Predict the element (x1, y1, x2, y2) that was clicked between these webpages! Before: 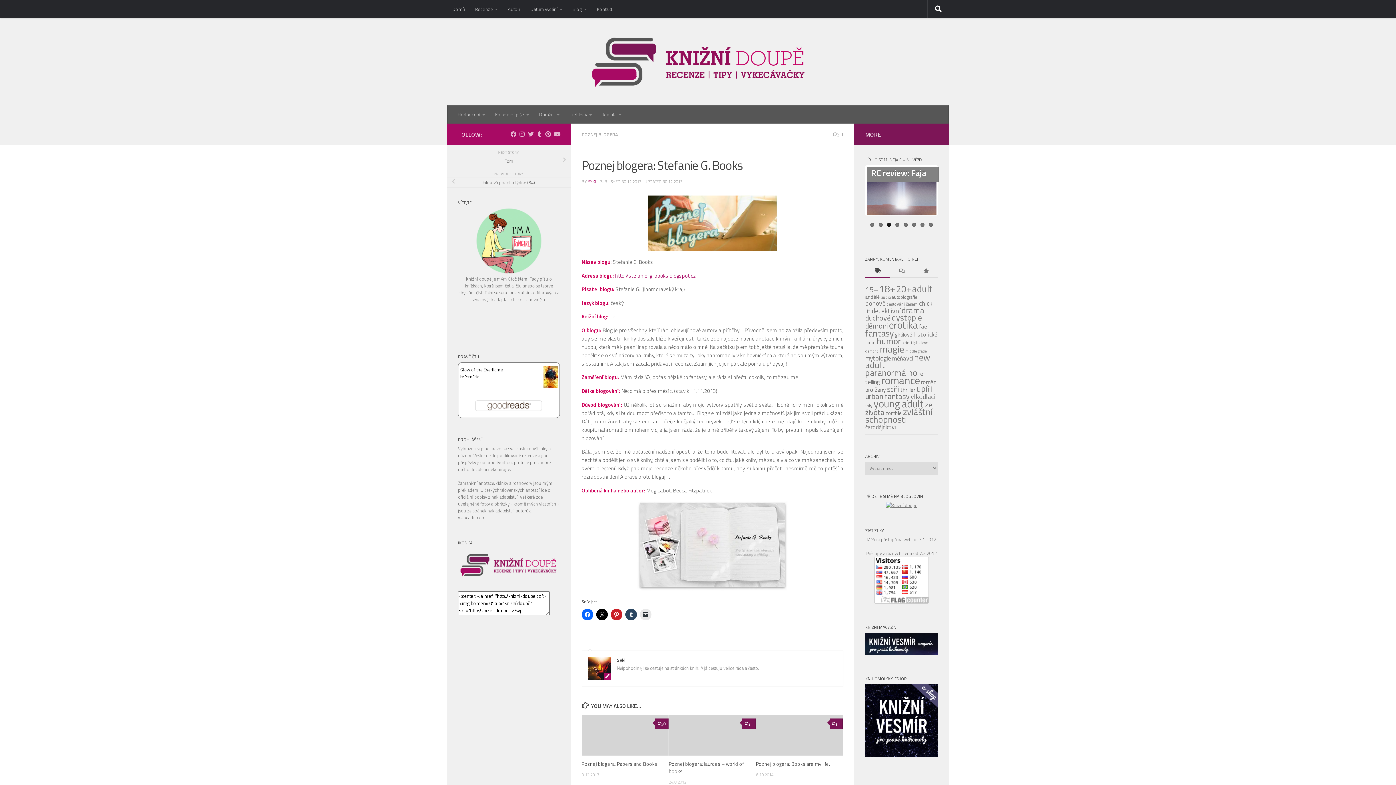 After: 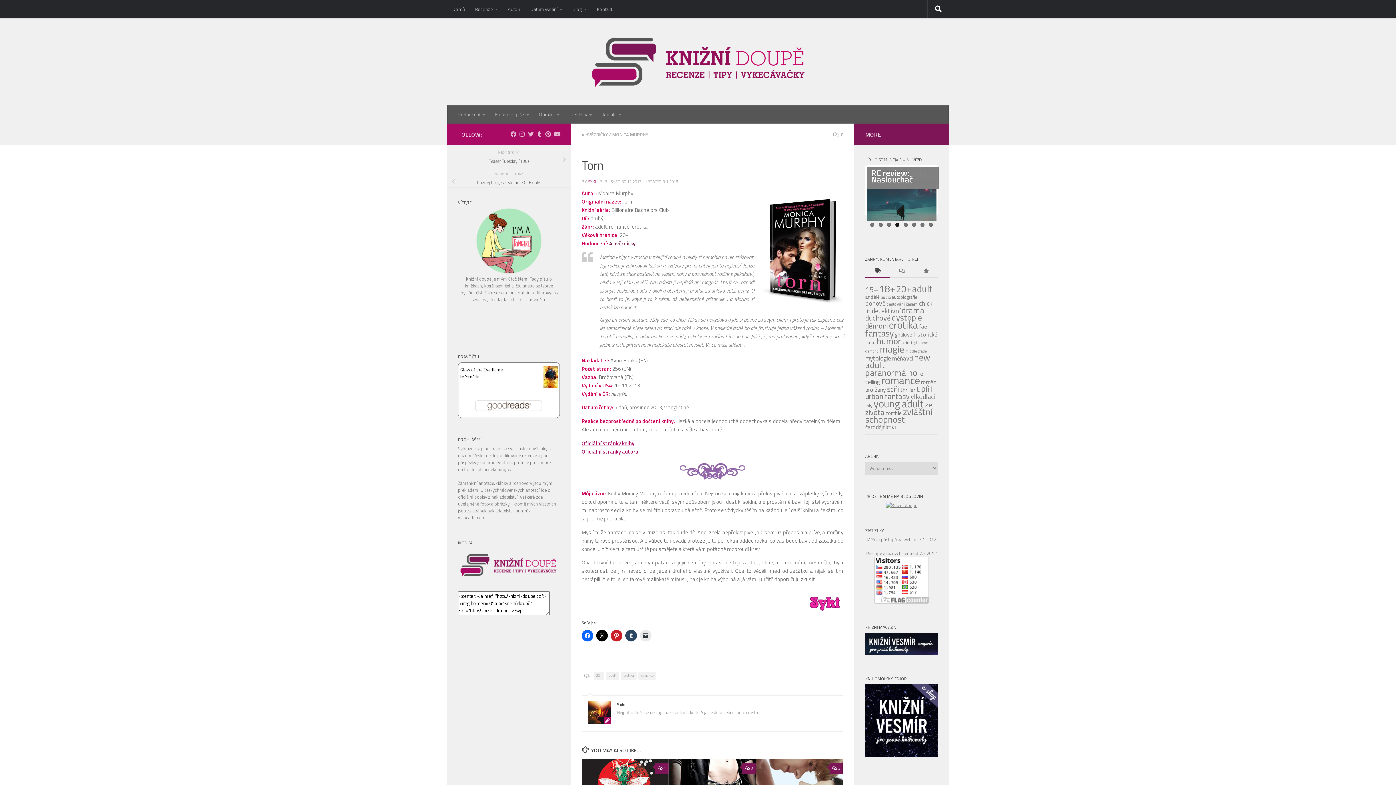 Action: bbox: (447, 155, 570, 166) label: Torn